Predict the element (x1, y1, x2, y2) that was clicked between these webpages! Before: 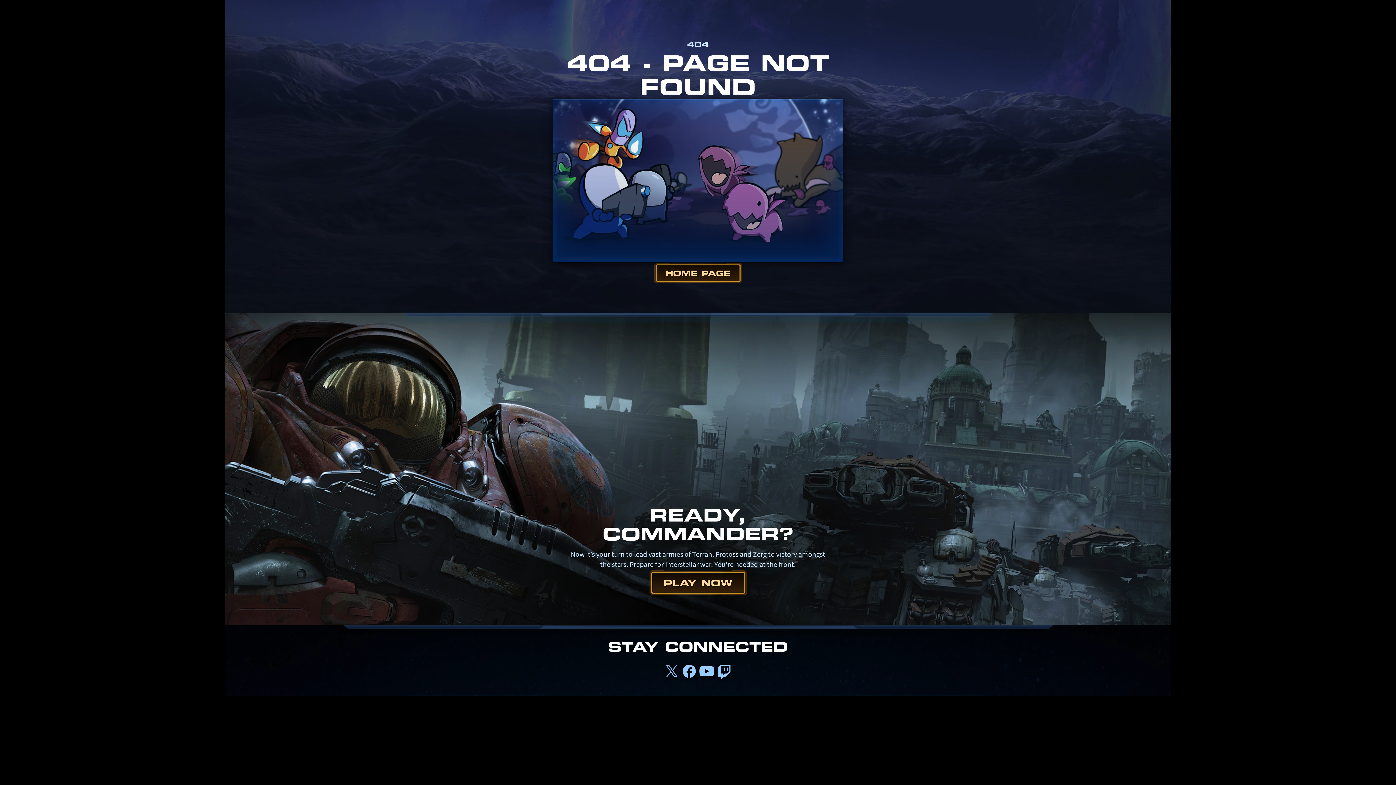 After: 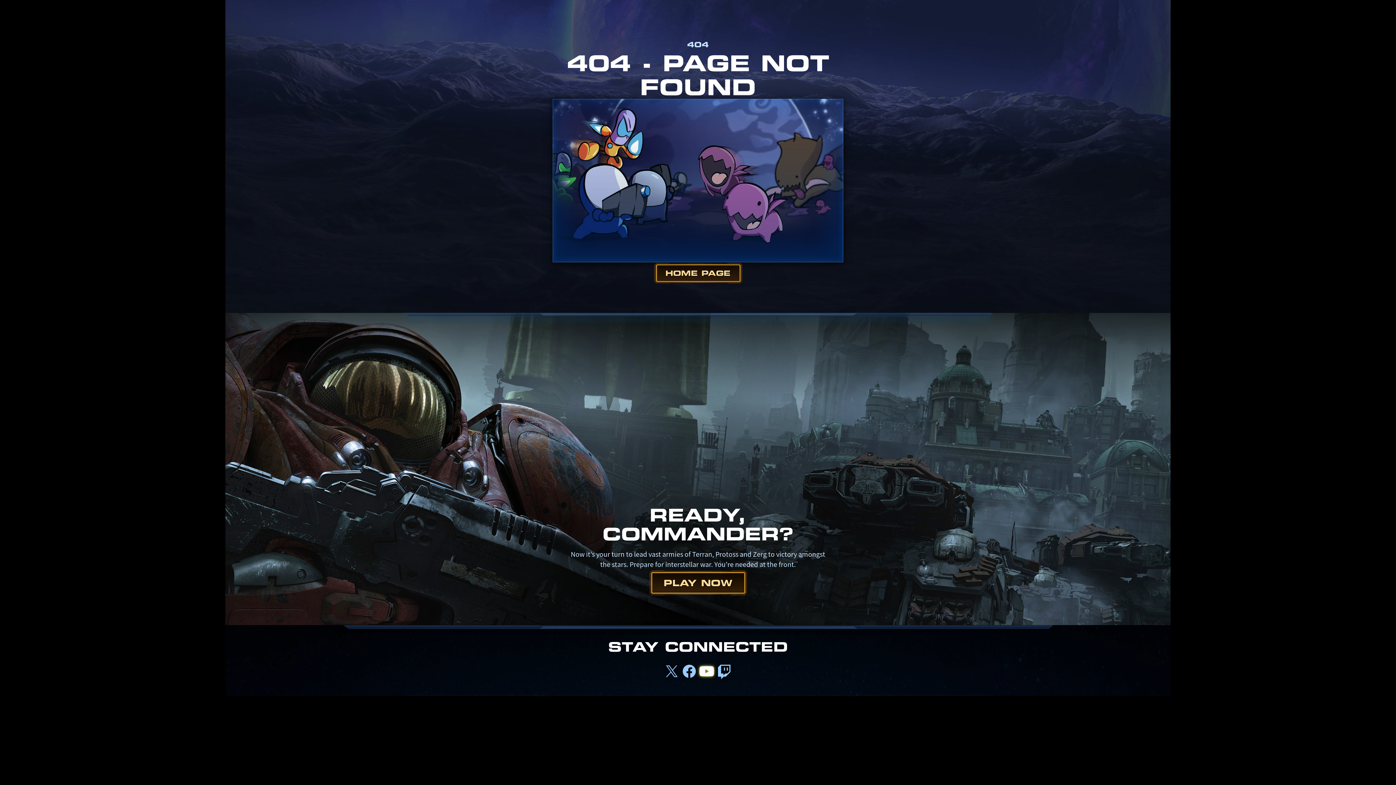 Action: bbox: (698, 662, 715, 681)